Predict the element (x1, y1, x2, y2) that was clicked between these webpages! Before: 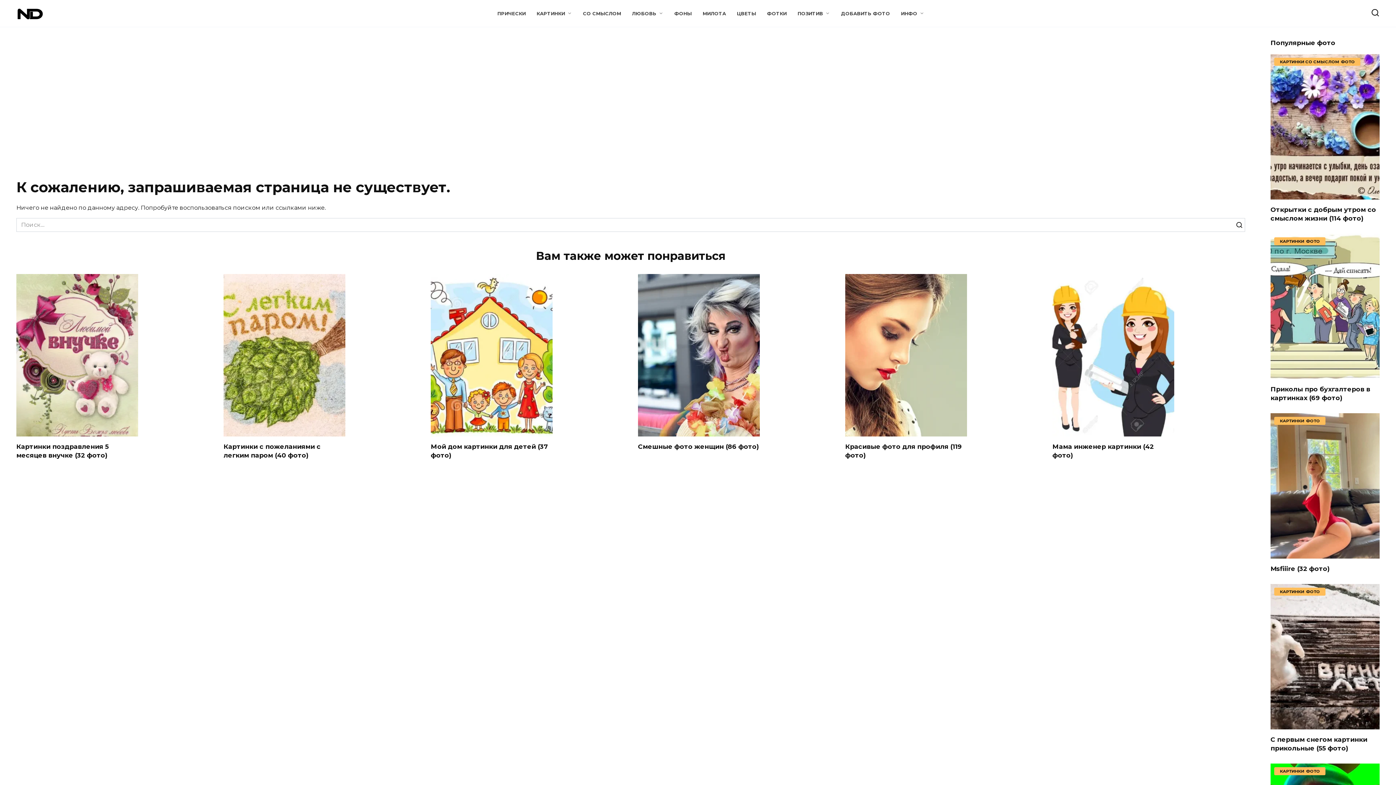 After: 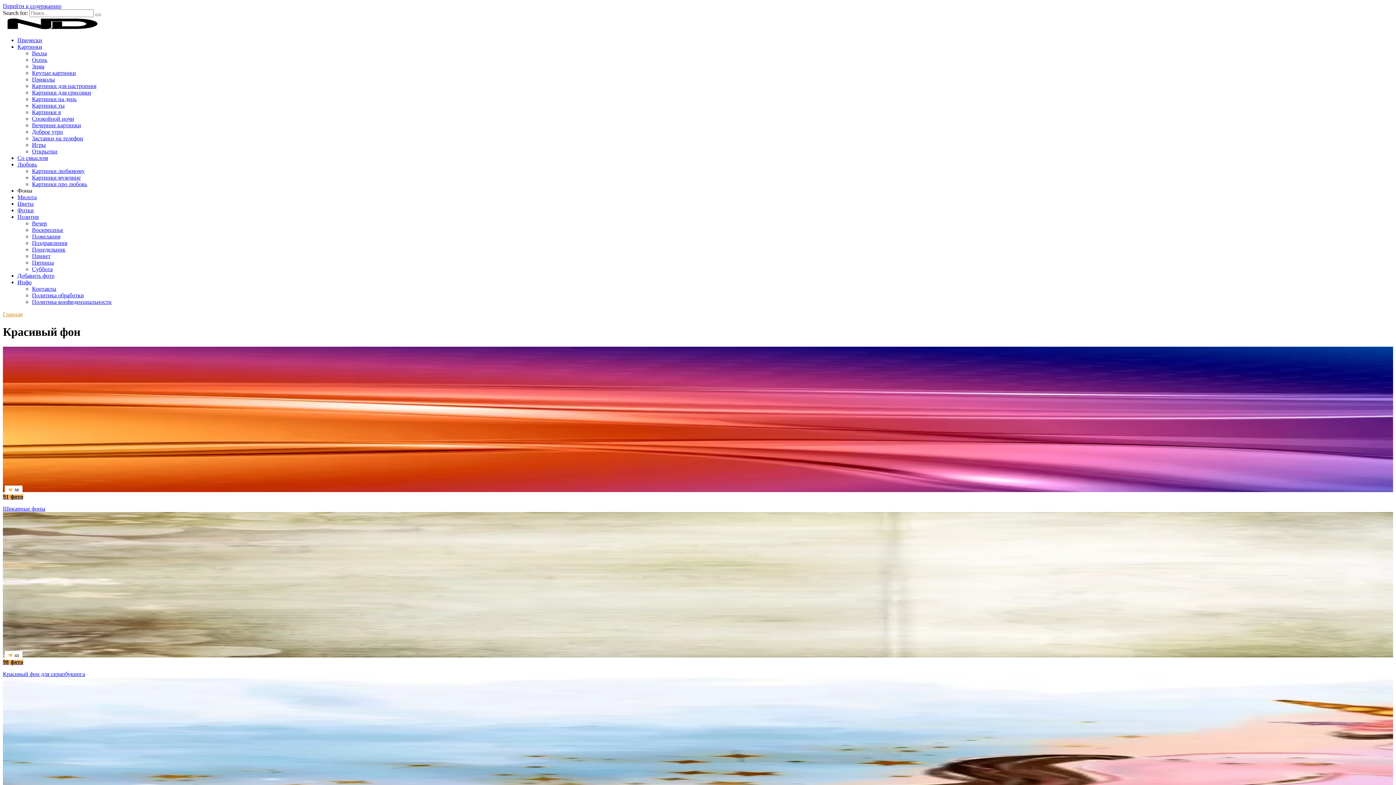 Action: label: ФОНЫ bbox: (674, 10, 691, 16)